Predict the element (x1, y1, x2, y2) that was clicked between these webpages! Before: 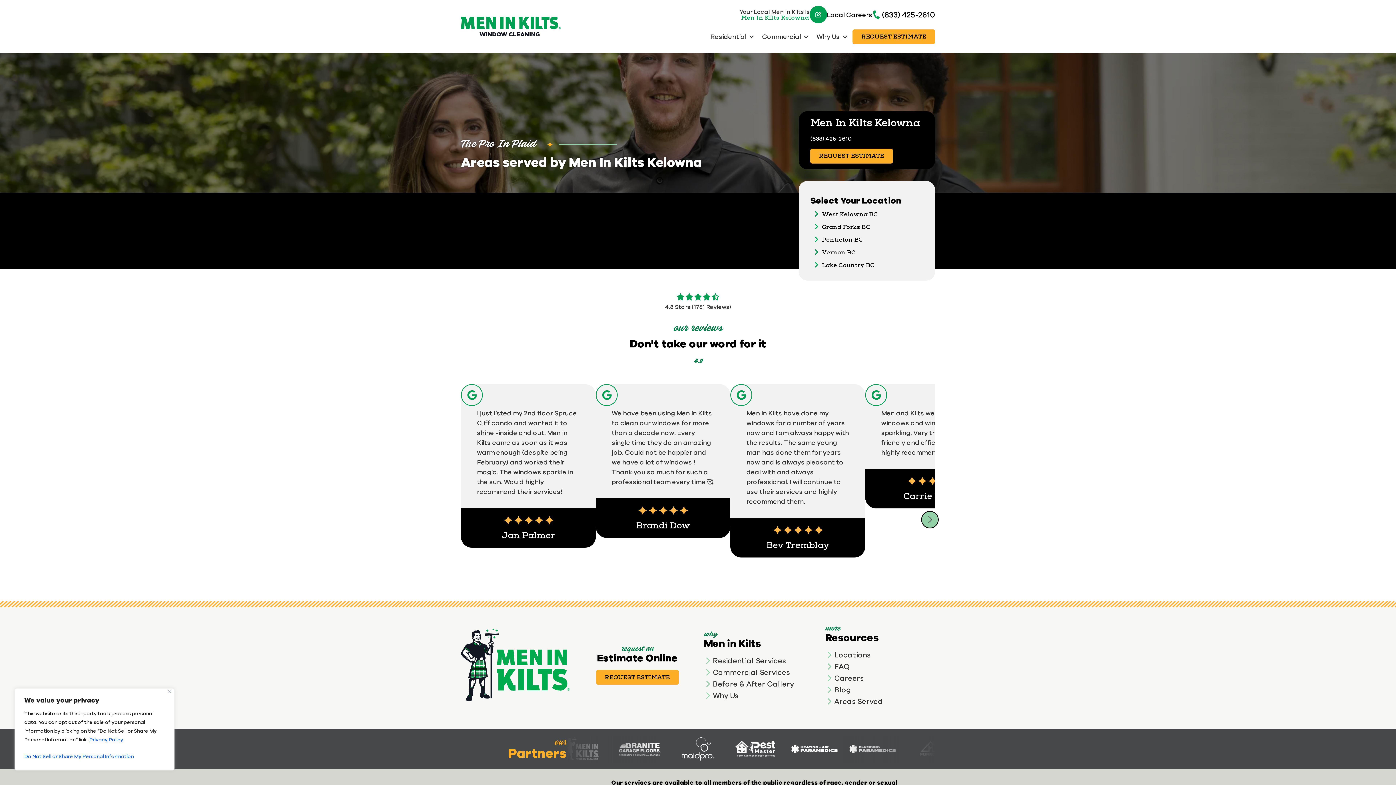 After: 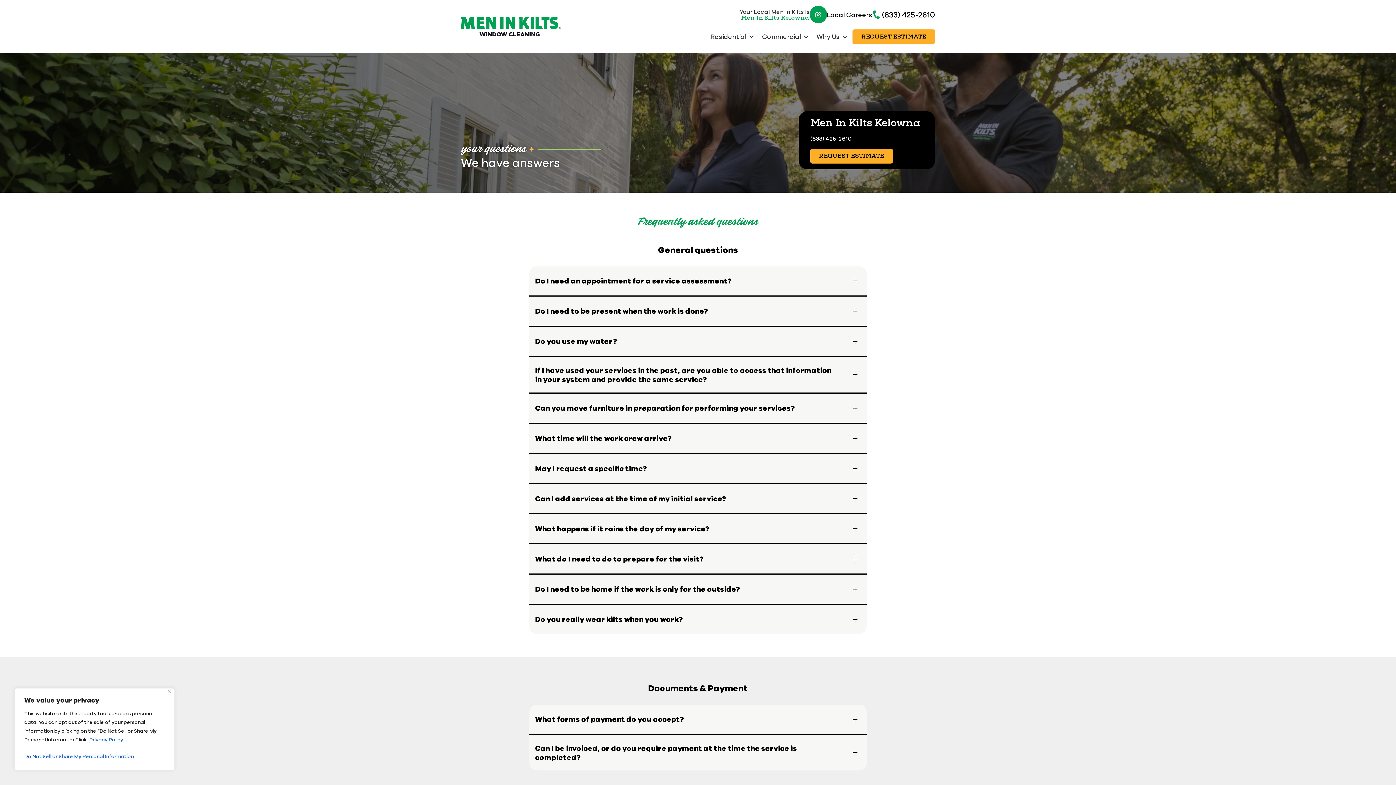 Action: bbox: (834, 662, 849, 670) label: FAQ